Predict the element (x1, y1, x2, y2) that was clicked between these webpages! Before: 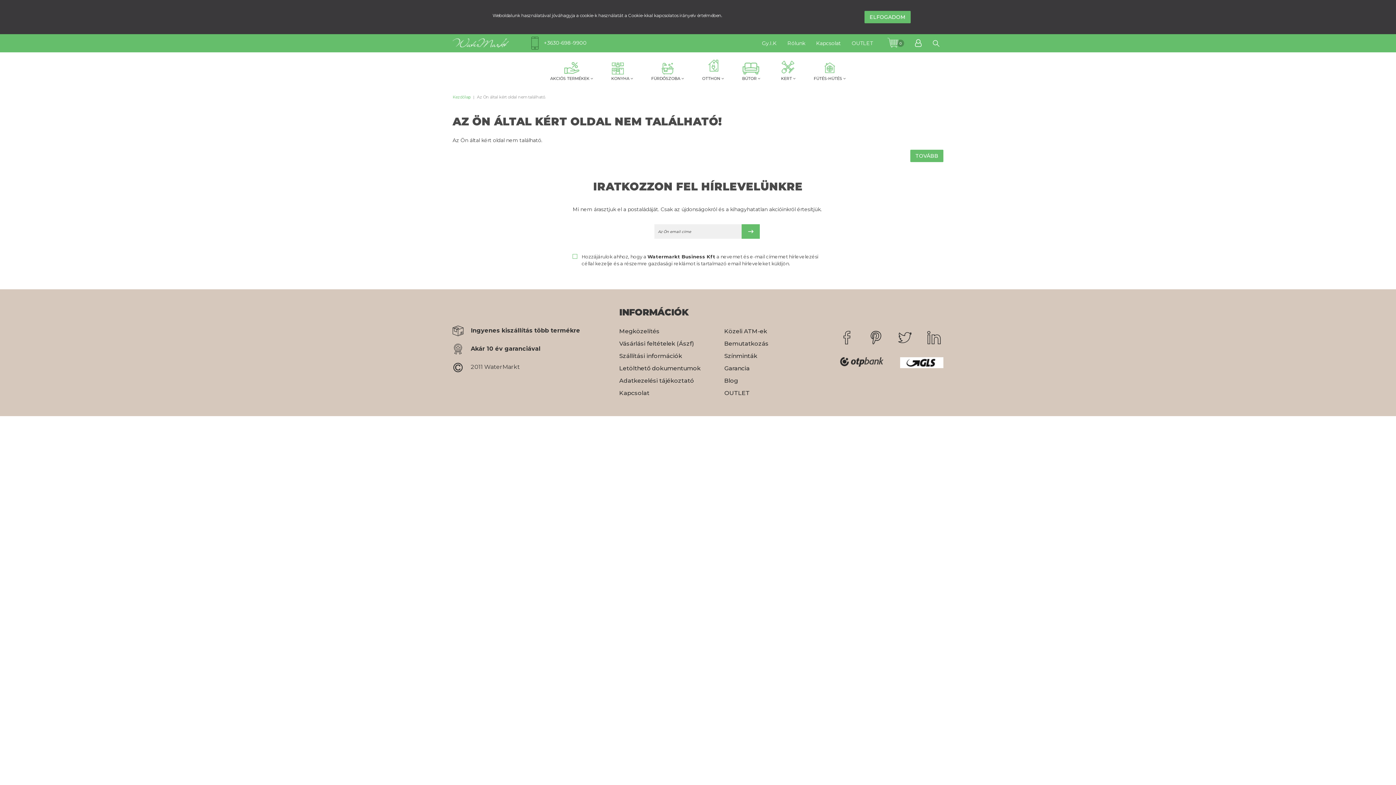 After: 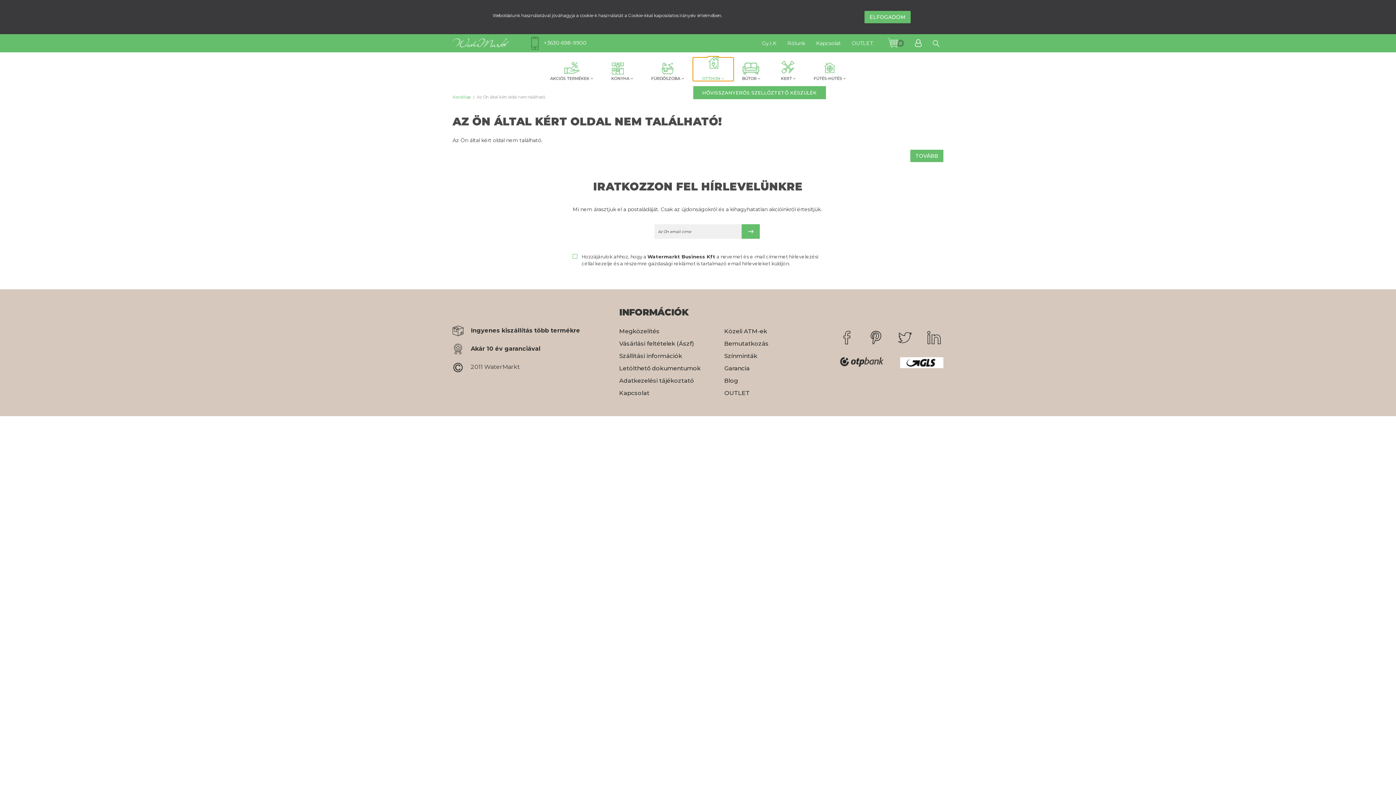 Action: label: OTTHON  bbox: (693, 57, 733, 80)